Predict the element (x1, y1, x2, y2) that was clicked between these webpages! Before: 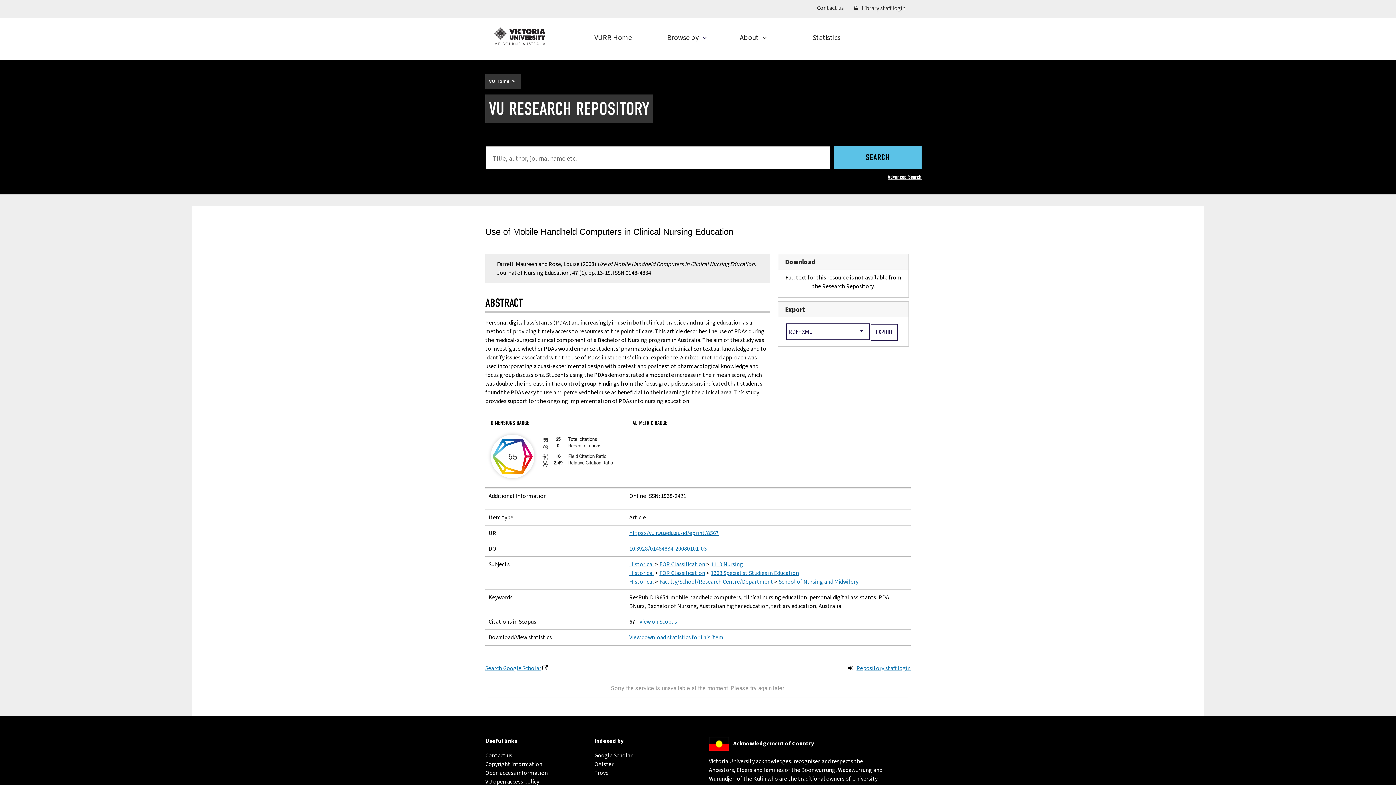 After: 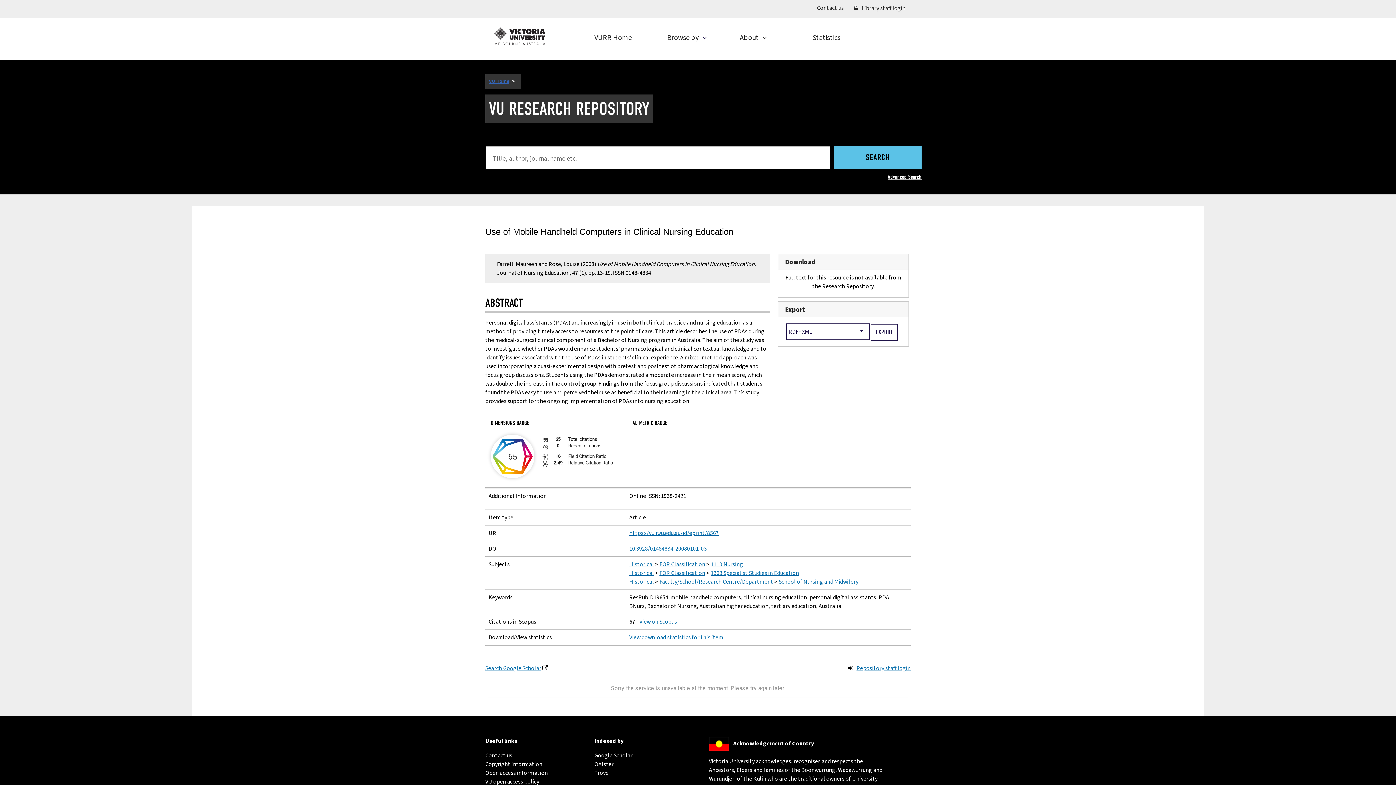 Action: label: VU Home
(external link) bbox: (489, 77, 509, 85)